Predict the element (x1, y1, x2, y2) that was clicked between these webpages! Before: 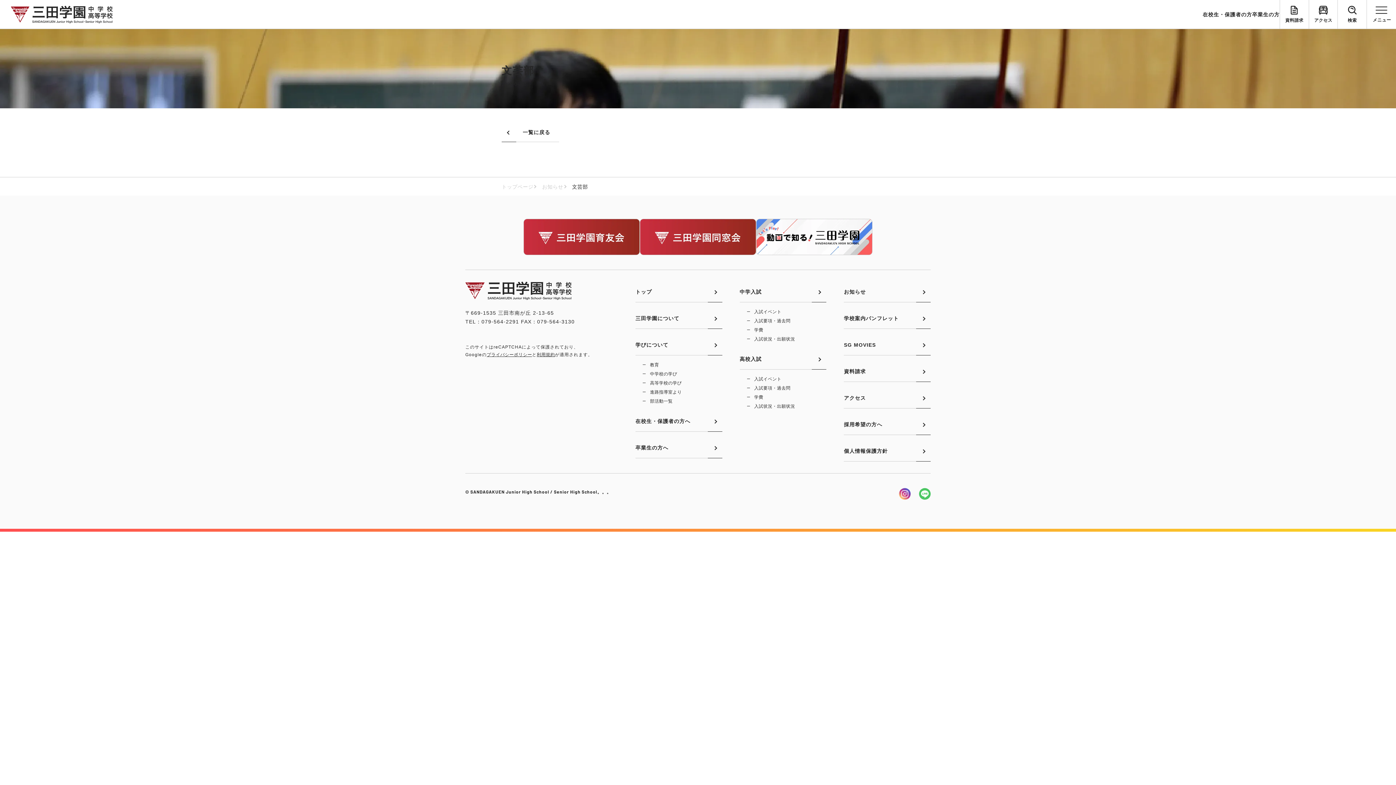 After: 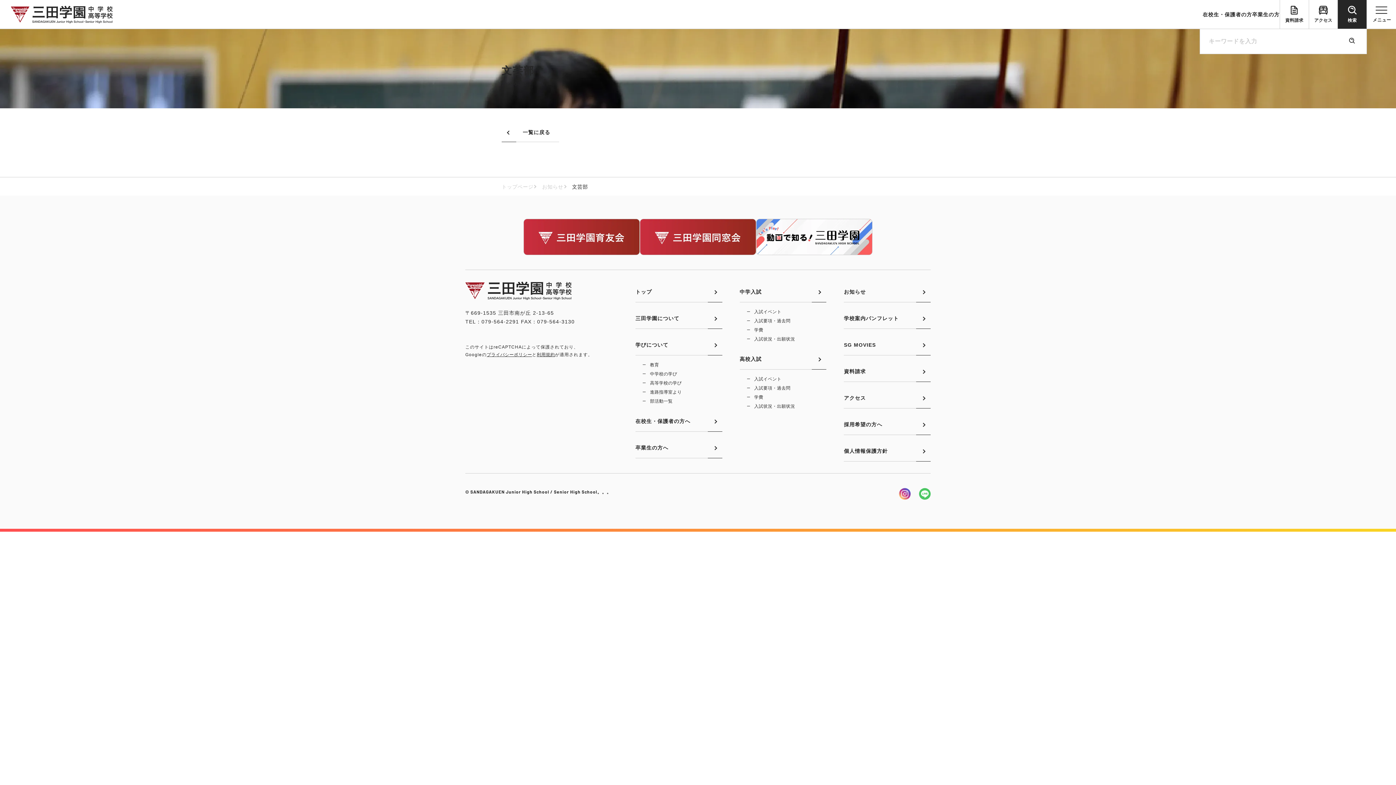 Action: bbox: (1338, 0, 1367, 29) label: 検索